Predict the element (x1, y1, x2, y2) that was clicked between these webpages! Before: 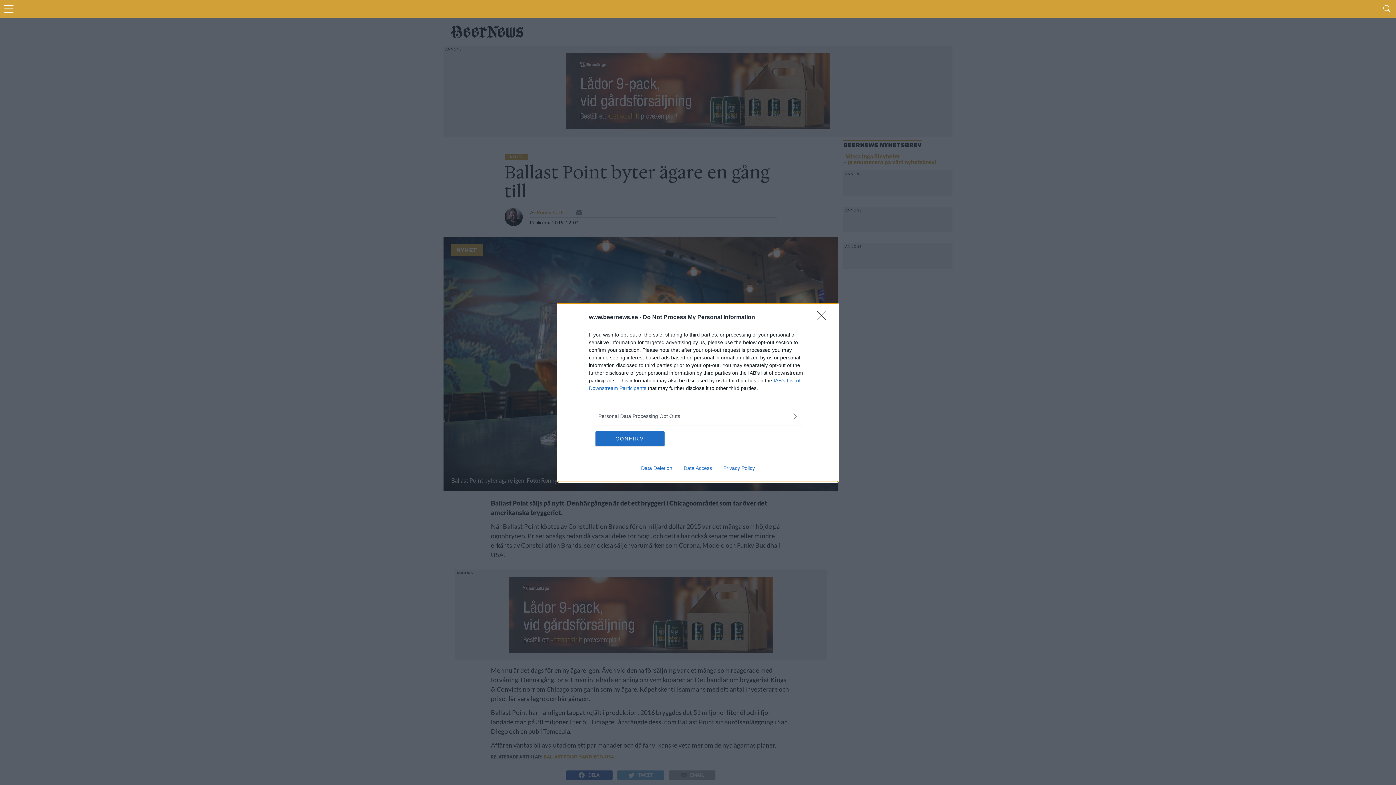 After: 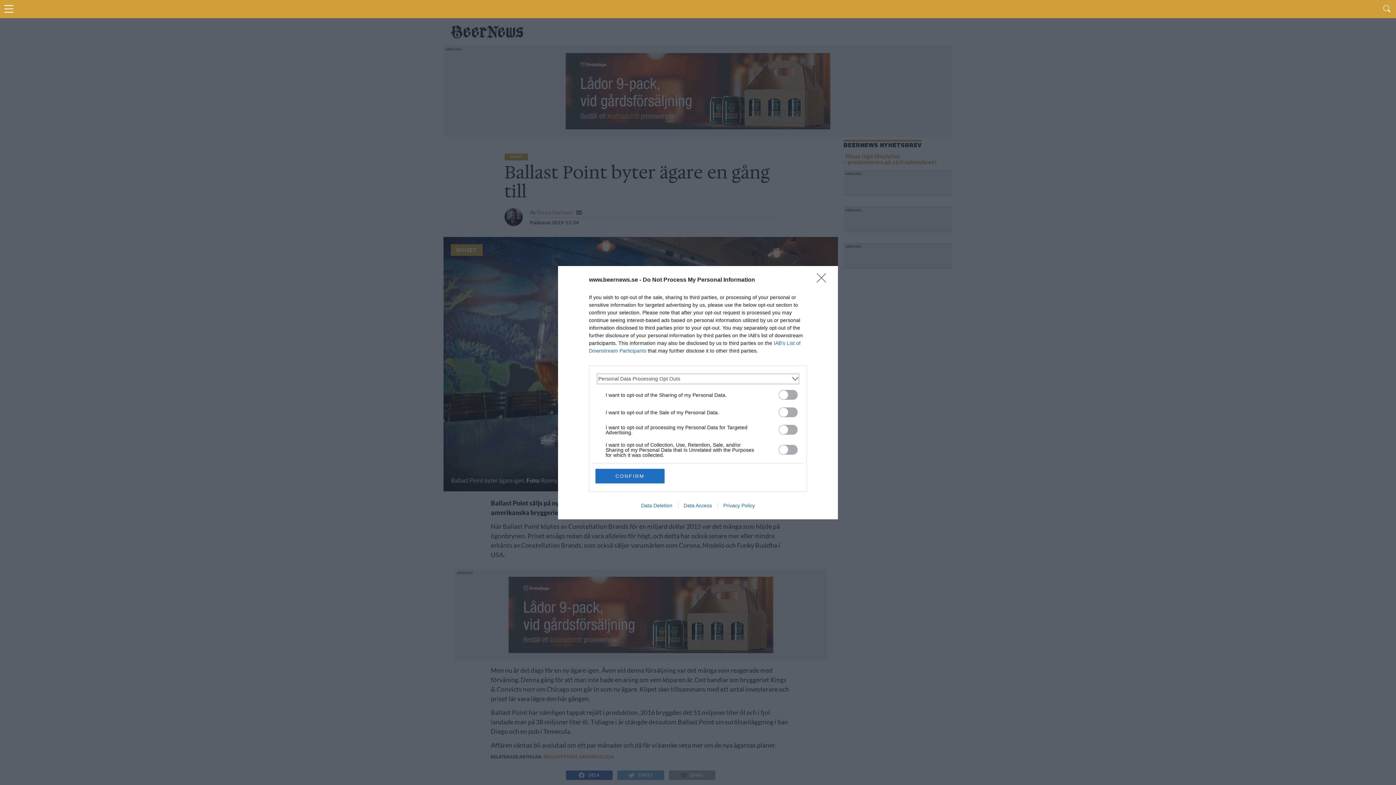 Action: bbox: (598, 412, 797, 420) label: Opt-Outs